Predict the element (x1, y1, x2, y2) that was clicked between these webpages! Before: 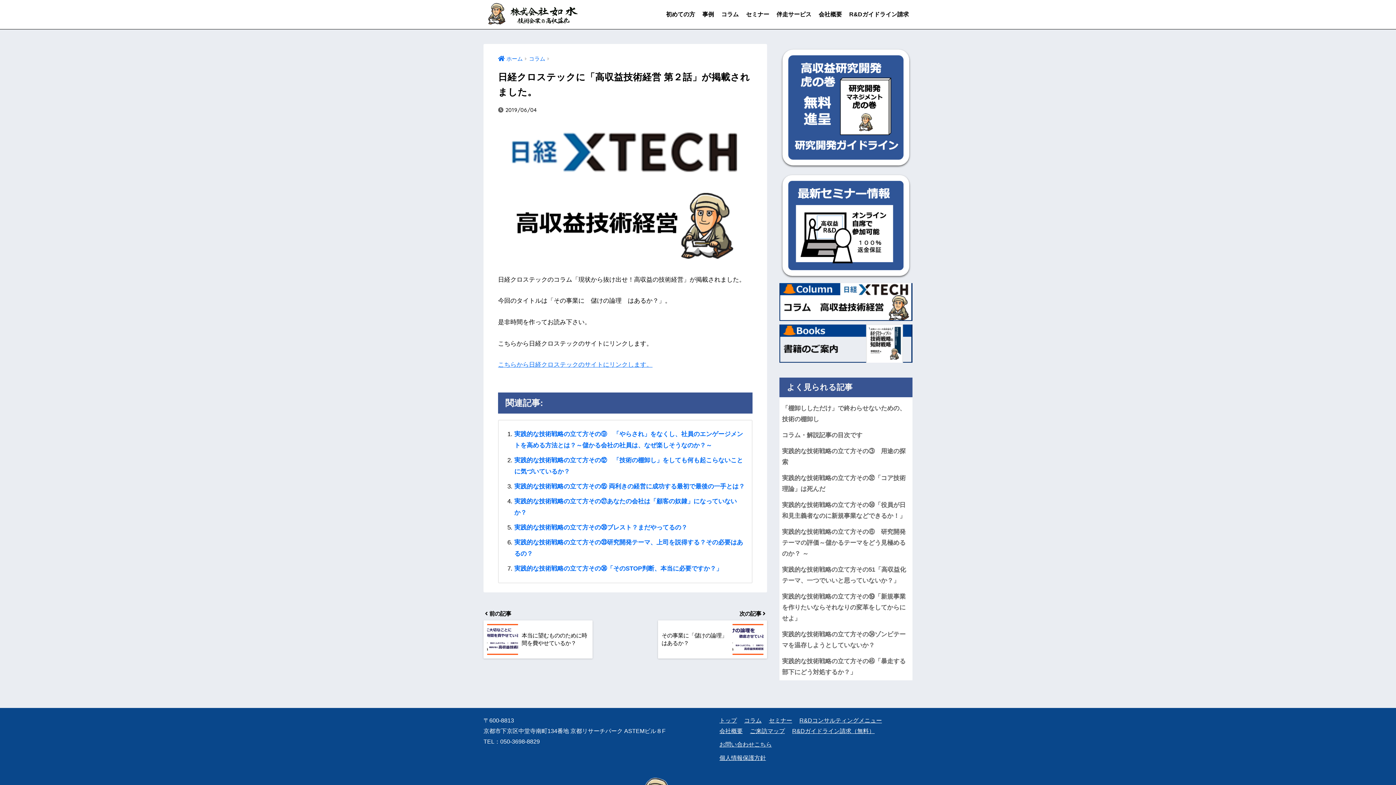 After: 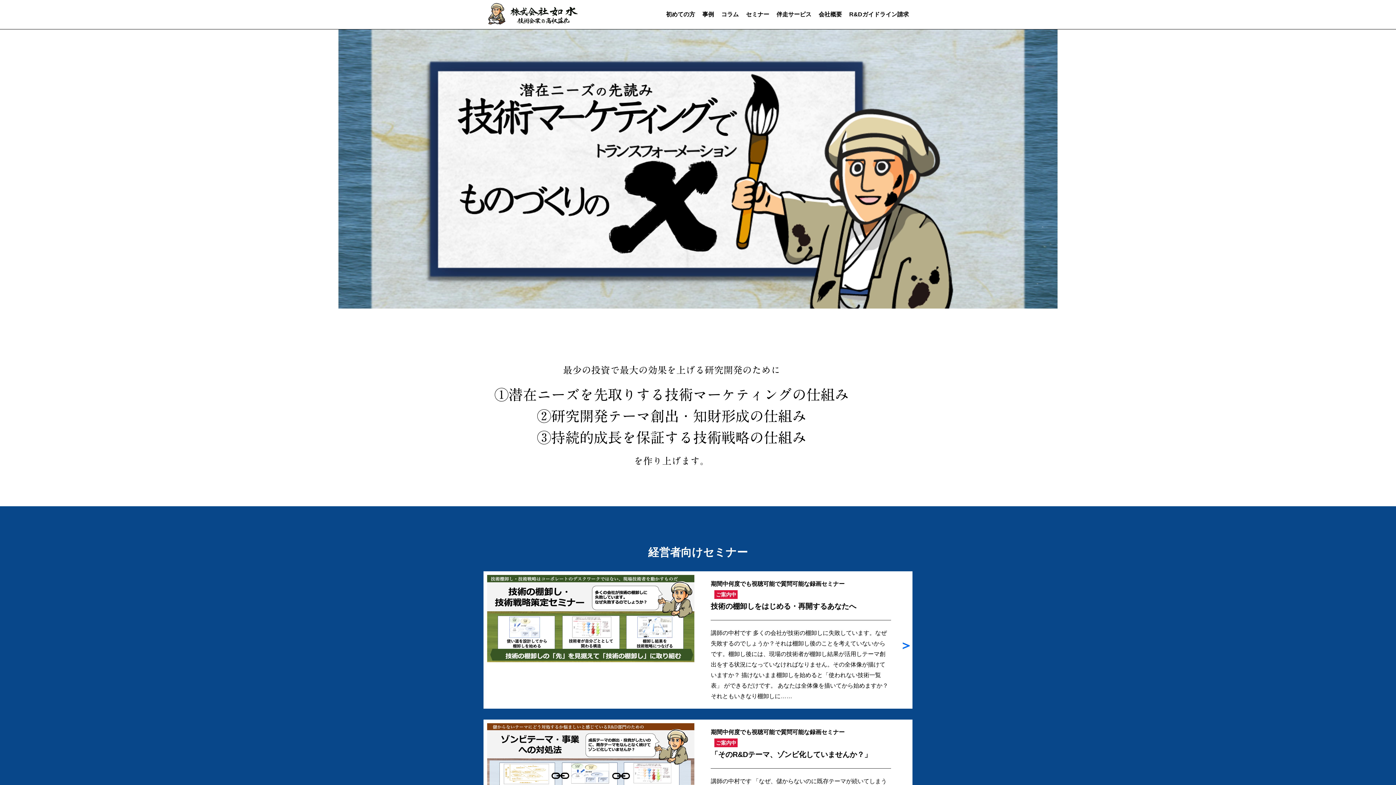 Action: bbox: (498, 56, 522, 61) label: ホーム